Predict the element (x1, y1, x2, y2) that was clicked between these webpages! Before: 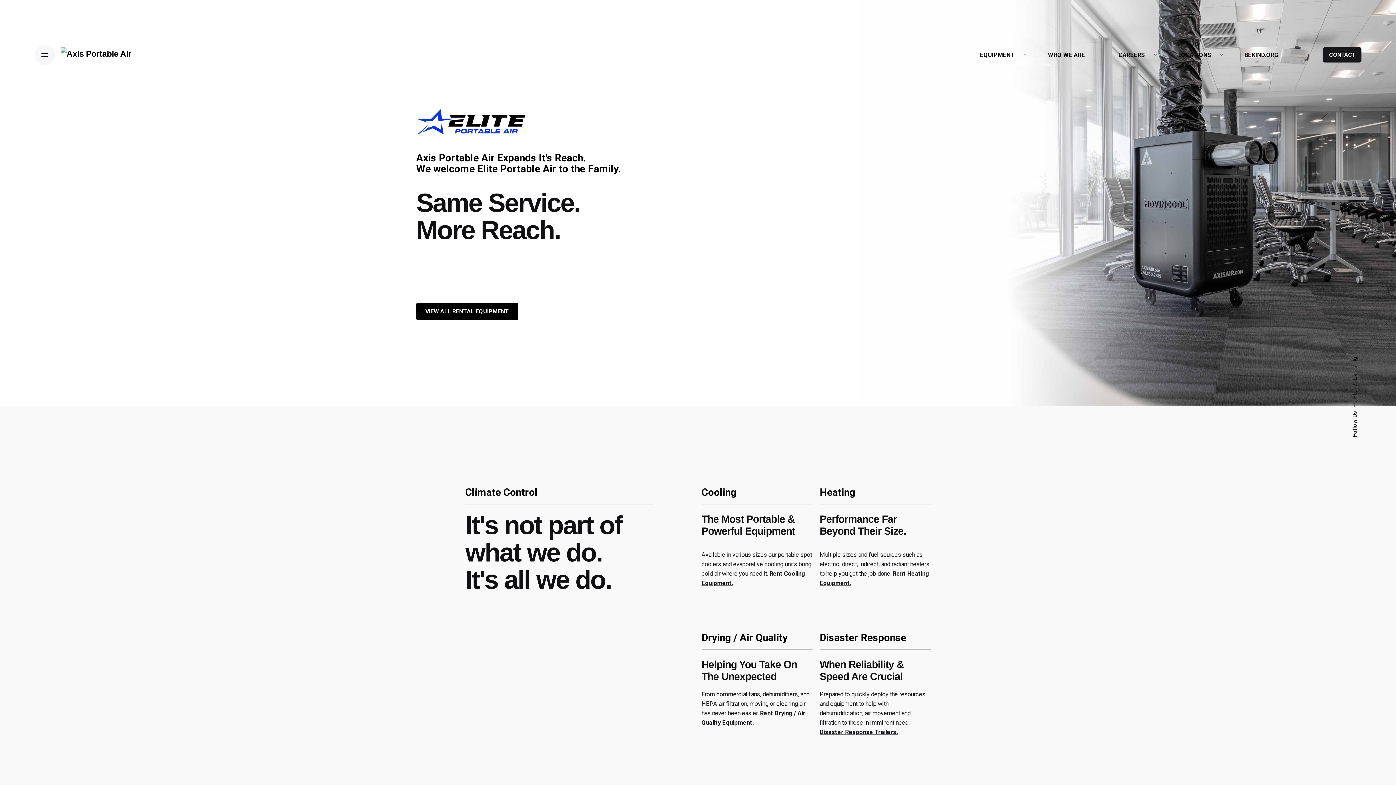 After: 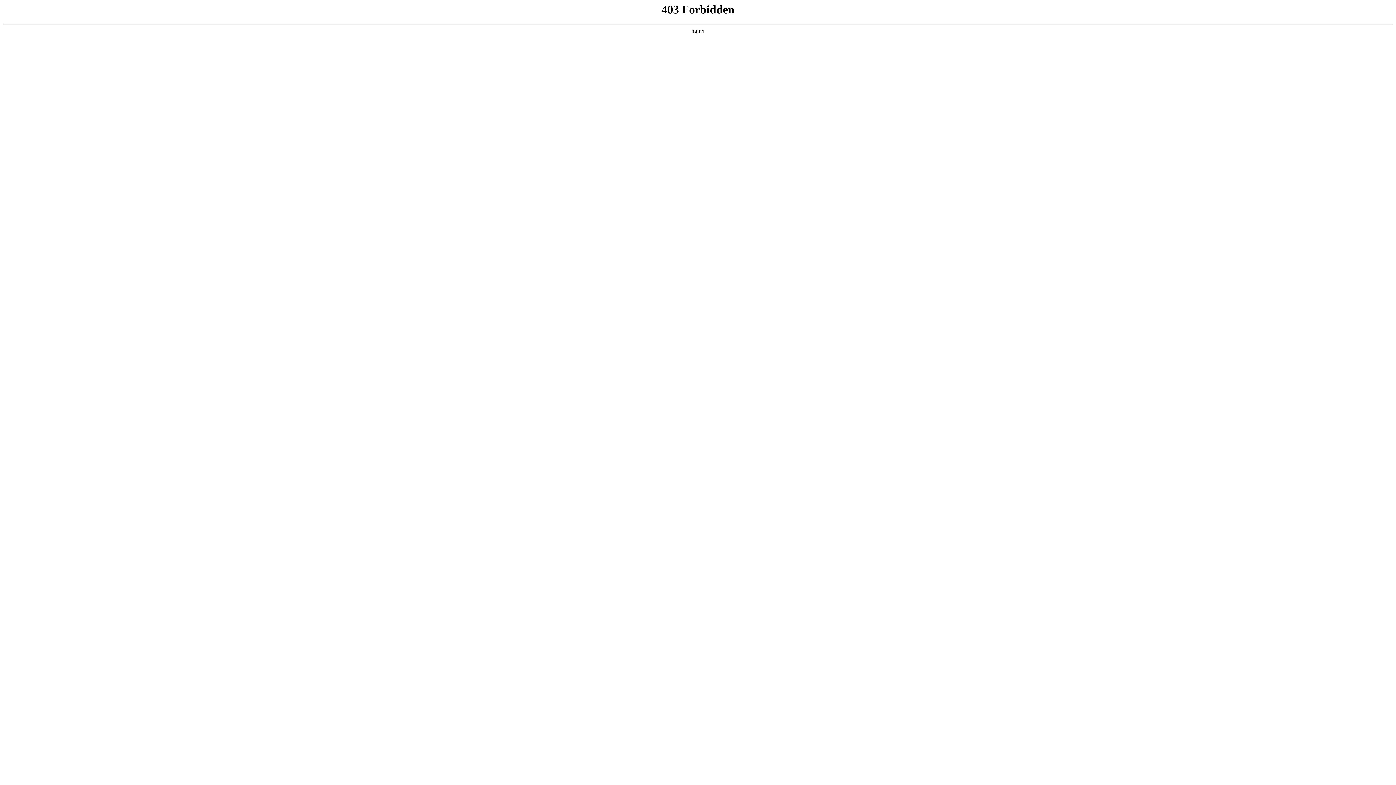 Action: label: BEKIND.ORG bbox: (1228, 46, 1295, 62)